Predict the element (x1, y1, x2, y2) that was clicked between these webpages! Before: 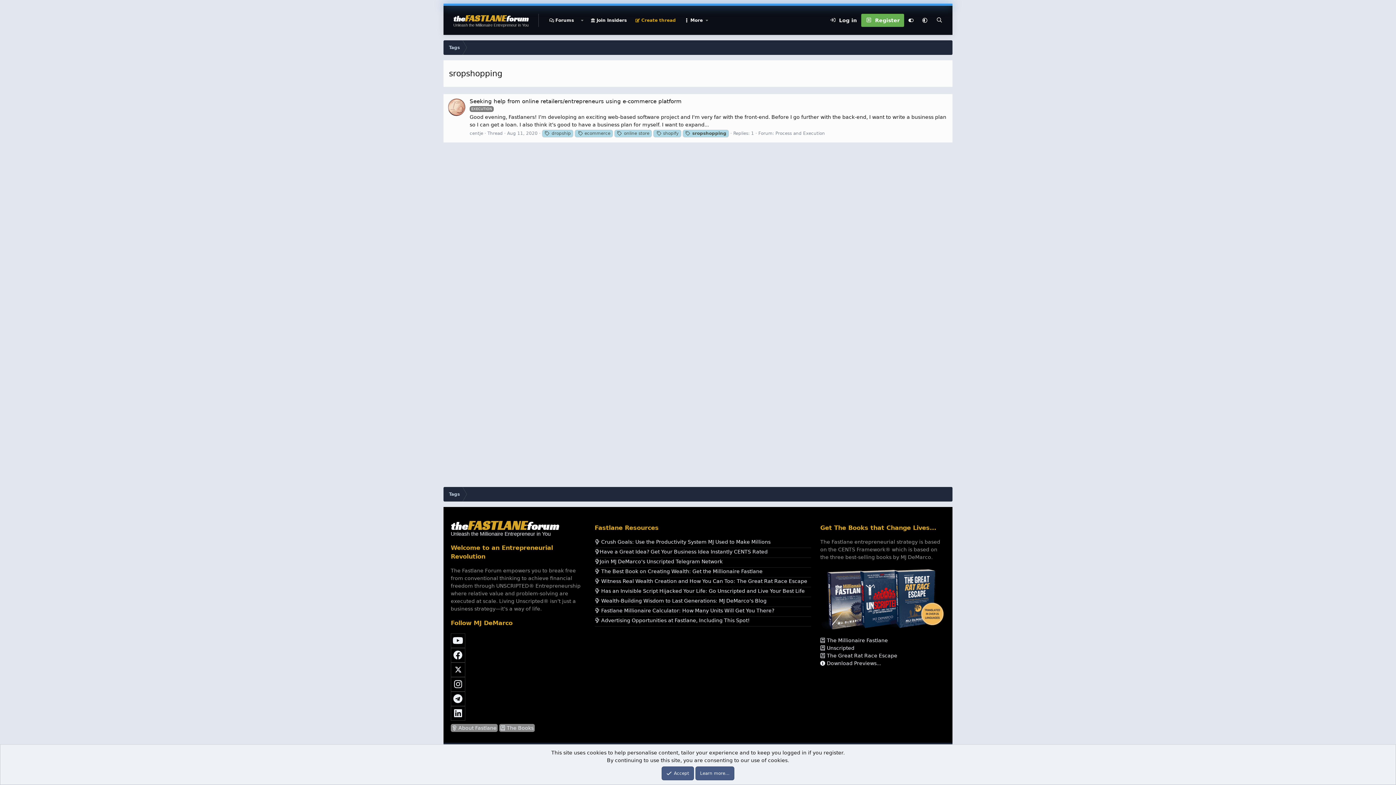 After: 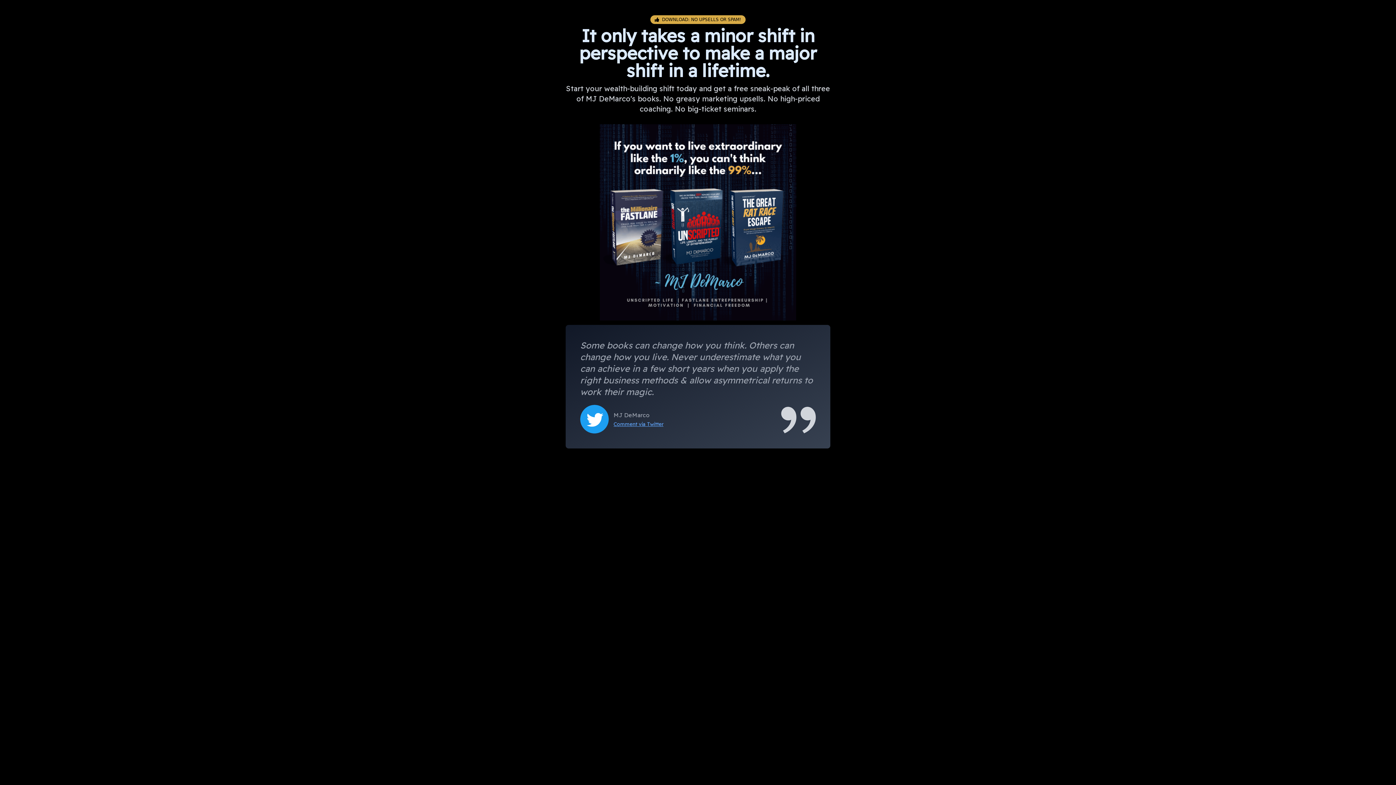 Action: label:  Download Previews... bbox: (820, 660, 881, 666)